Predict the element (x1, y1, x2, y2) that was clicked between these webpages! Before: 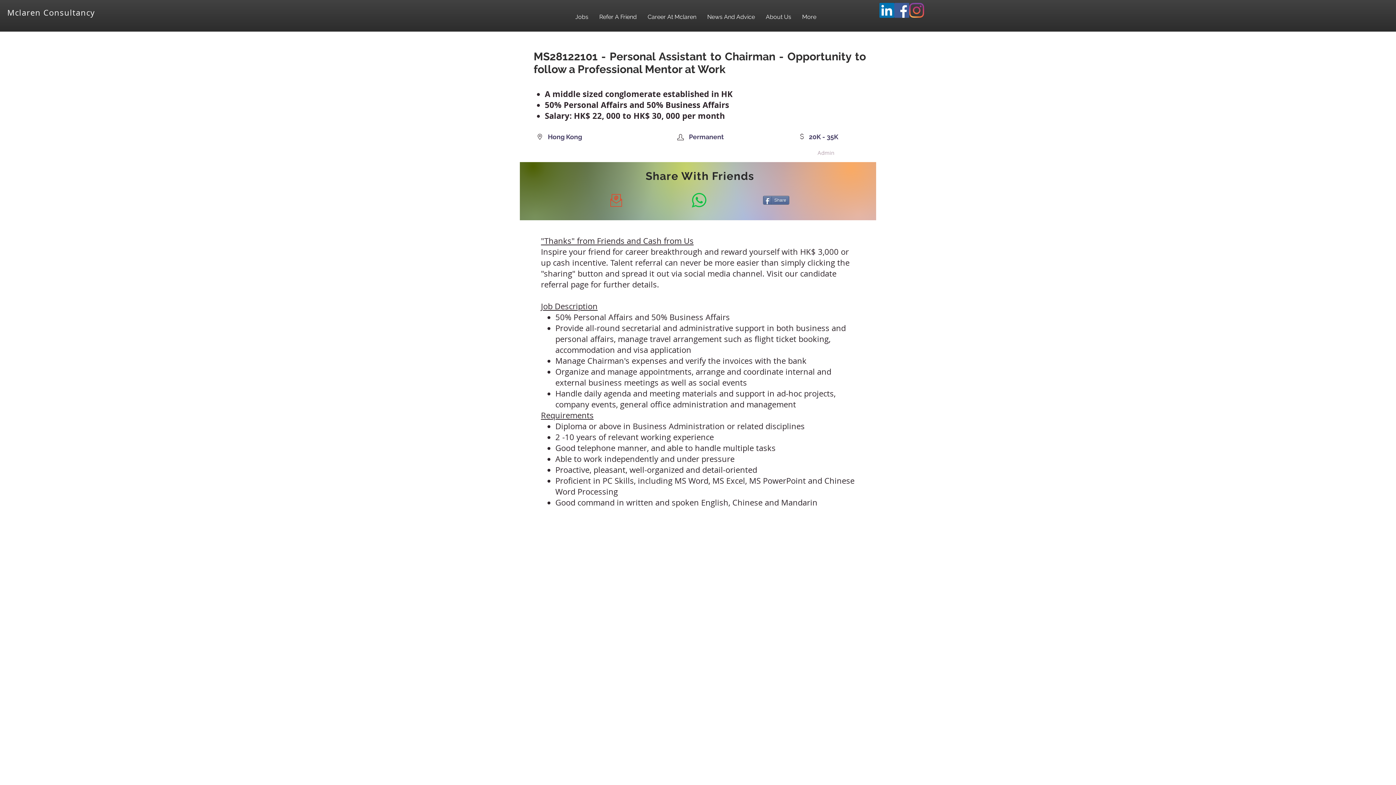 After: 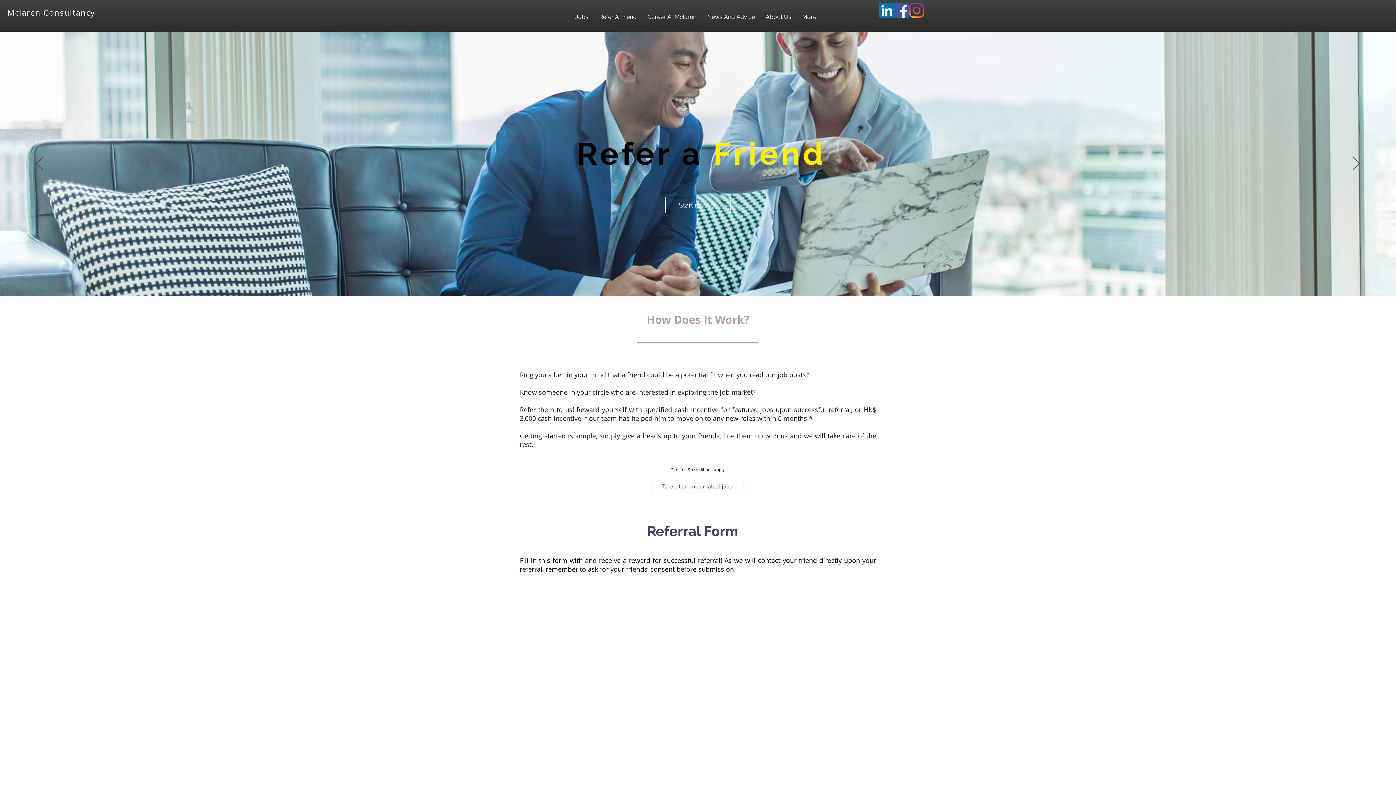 Action: bbox: (594, 12, 642, 21) label: Refer A Friend